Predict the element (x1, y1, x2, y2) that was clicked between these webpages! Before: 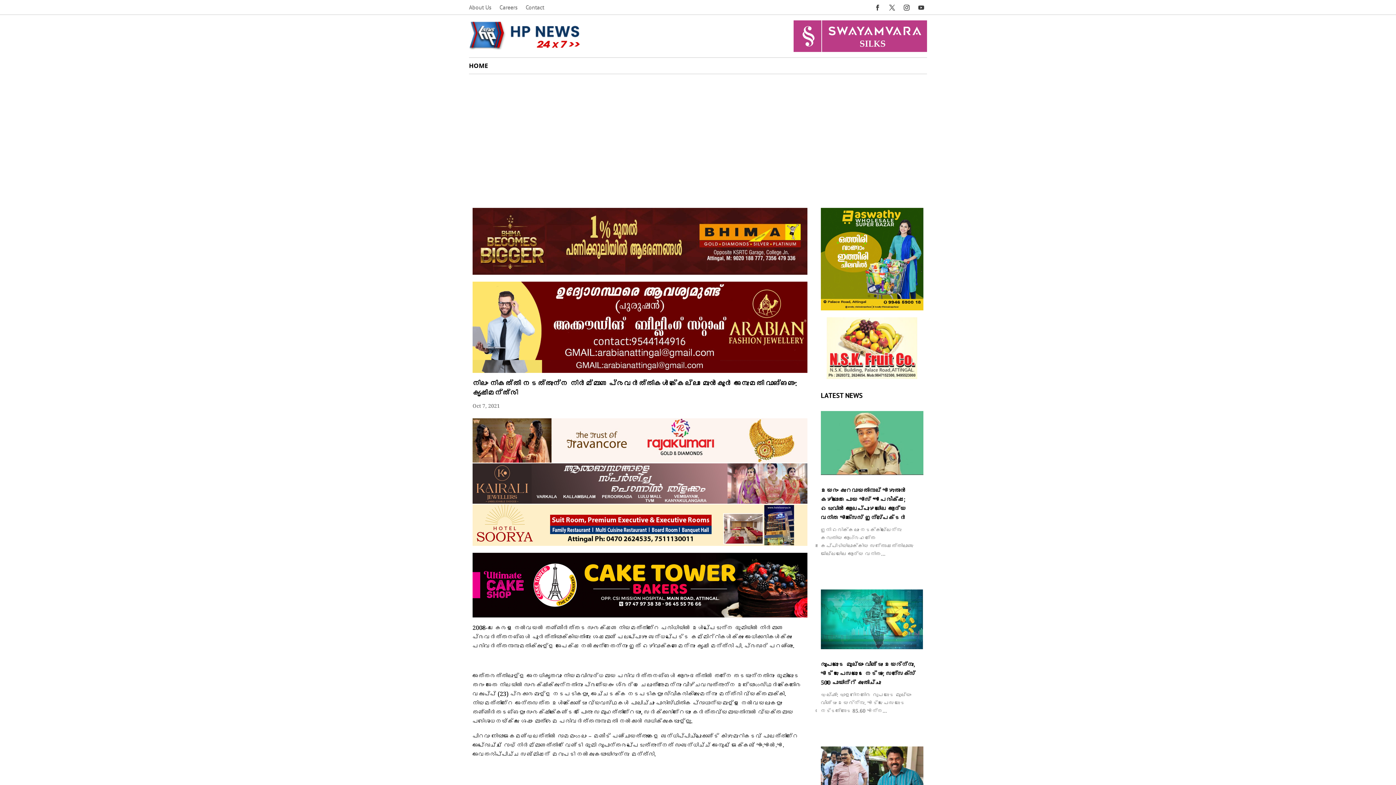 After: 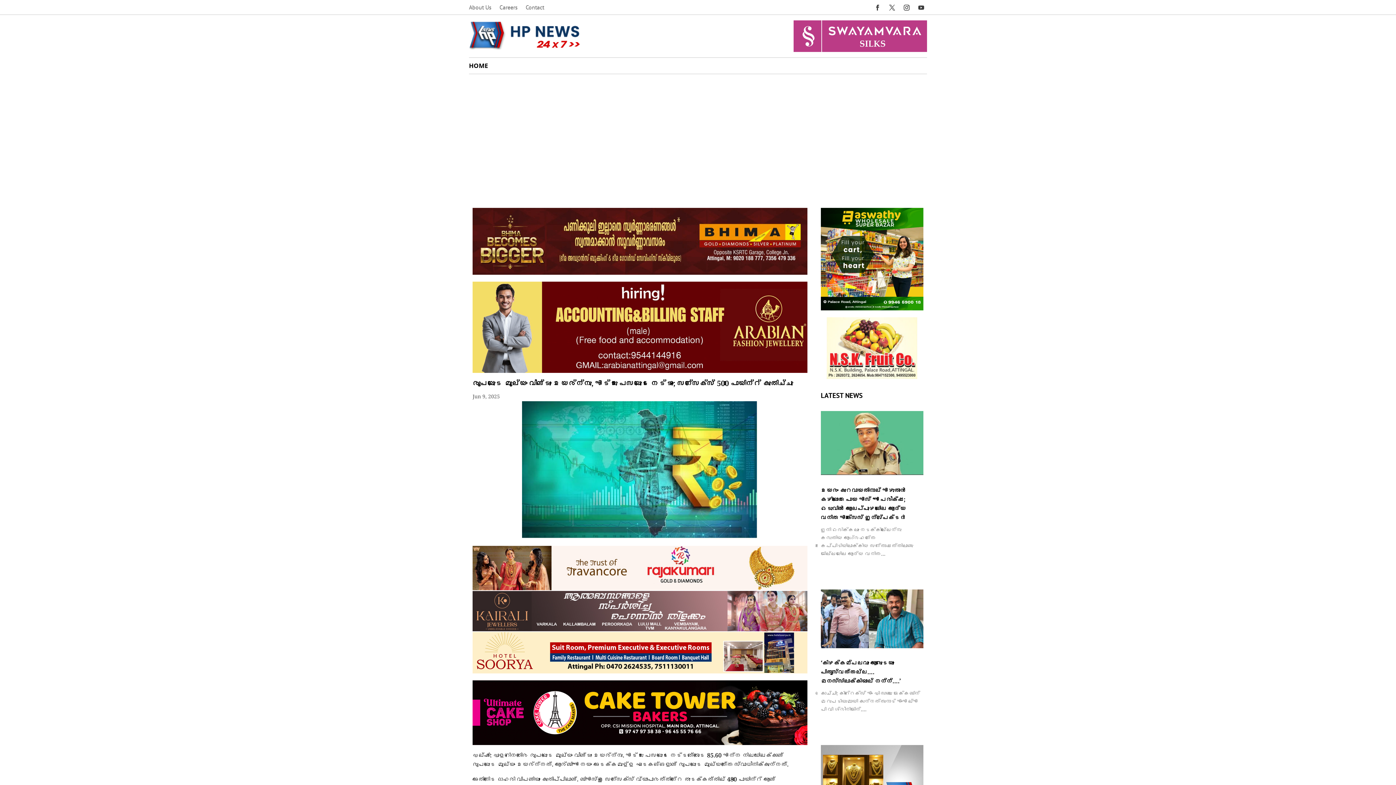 Action: bbox: (821, 589, 923, 650)